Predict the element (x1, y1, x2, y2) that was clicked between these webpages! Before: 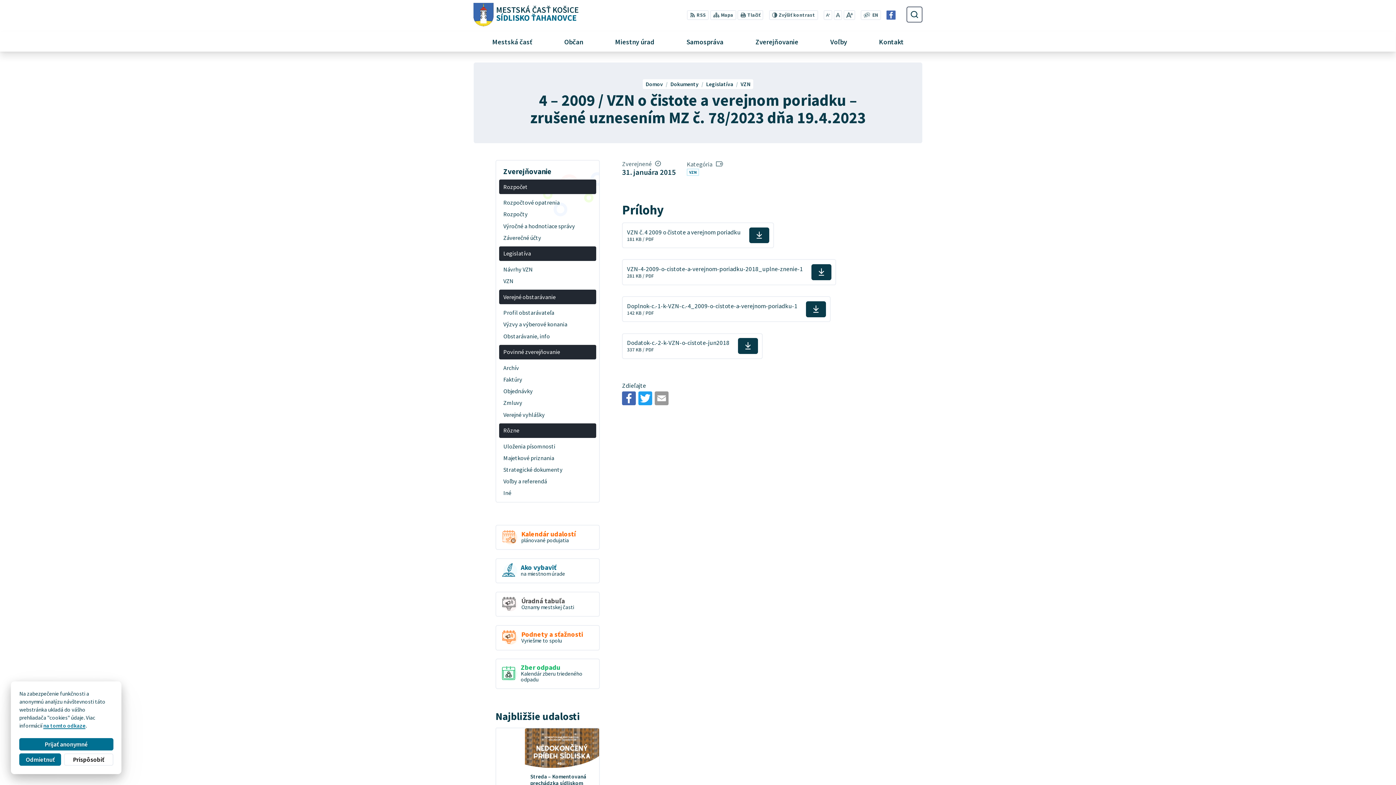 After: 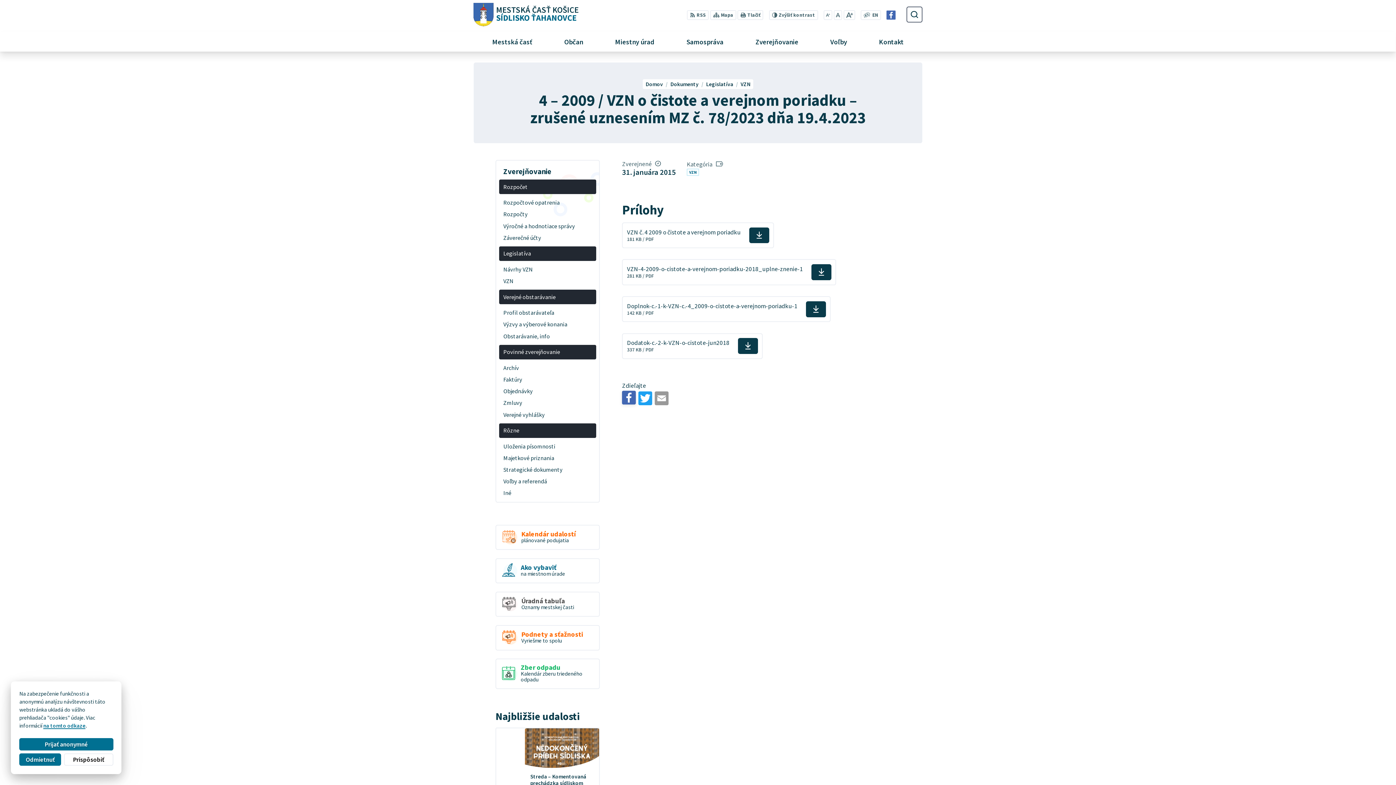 Action: bbox: (622, 391, 635, 405)